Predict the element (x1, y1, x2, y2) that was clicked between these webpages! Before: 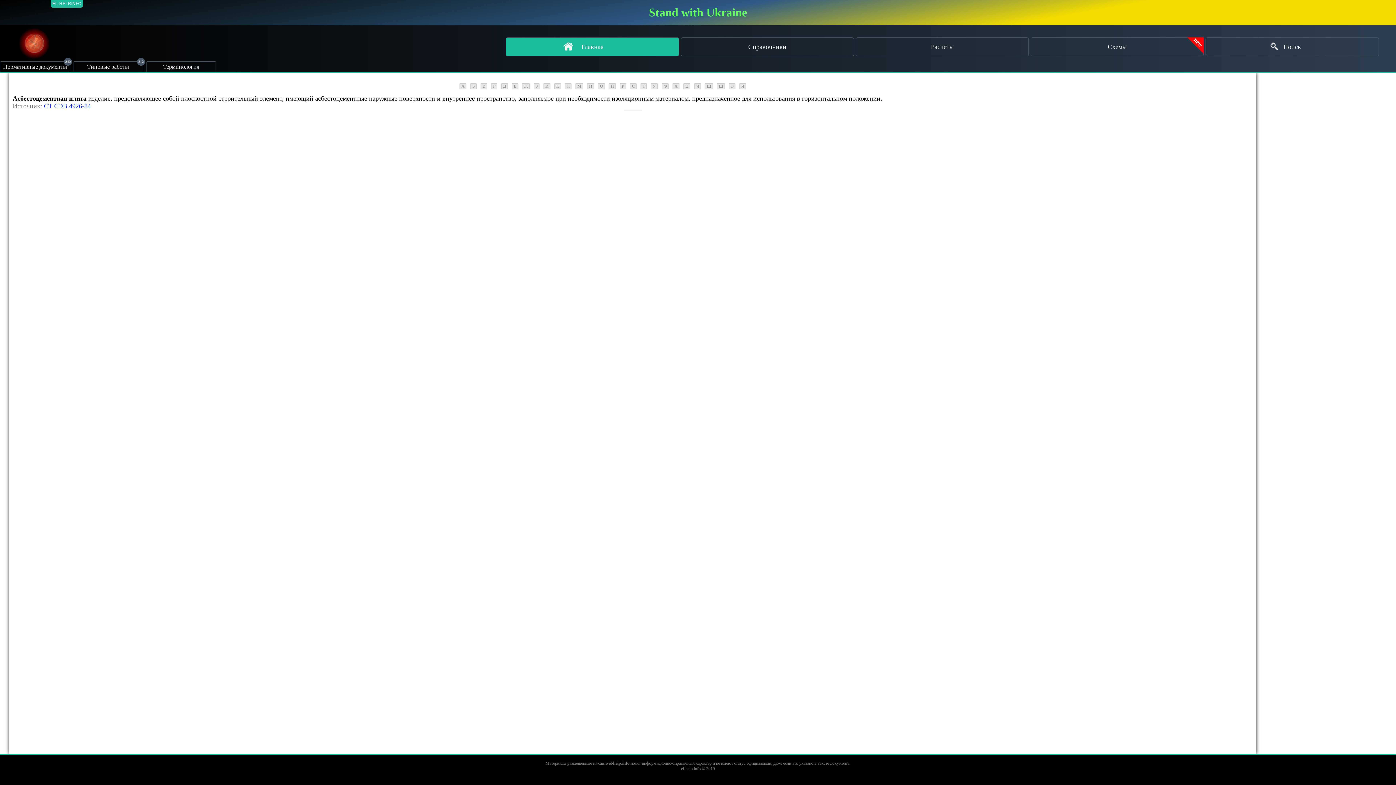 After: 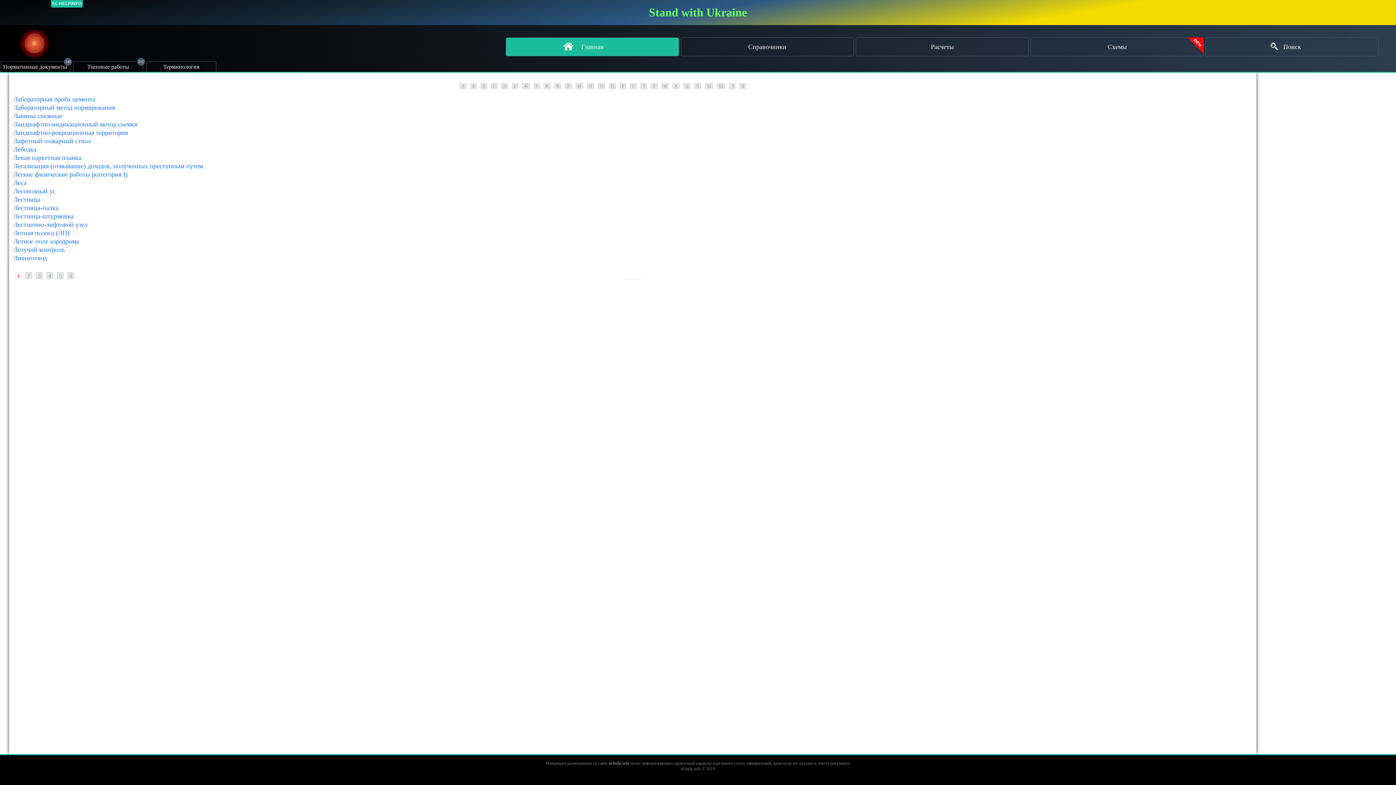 Action: label: Л bbox: (565, 83, 571, 89)